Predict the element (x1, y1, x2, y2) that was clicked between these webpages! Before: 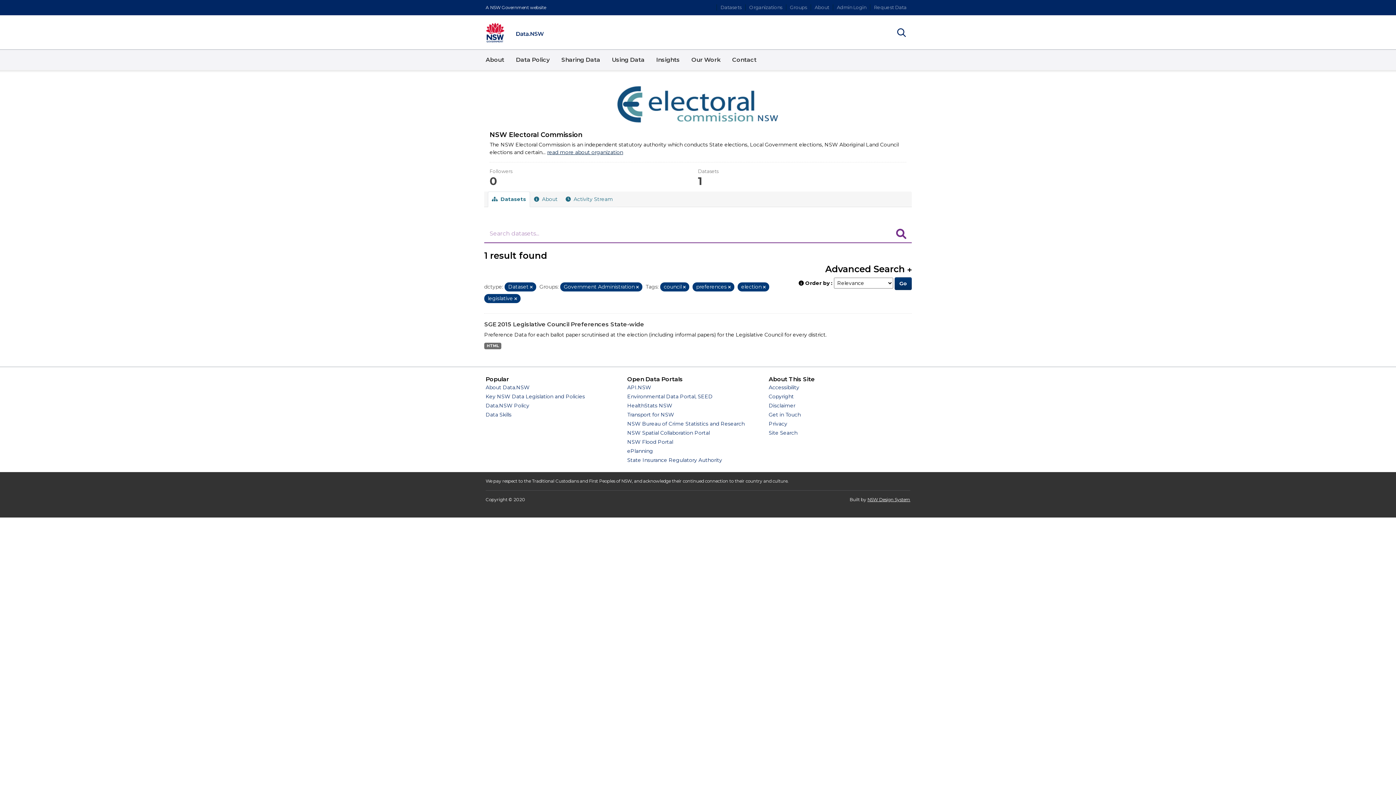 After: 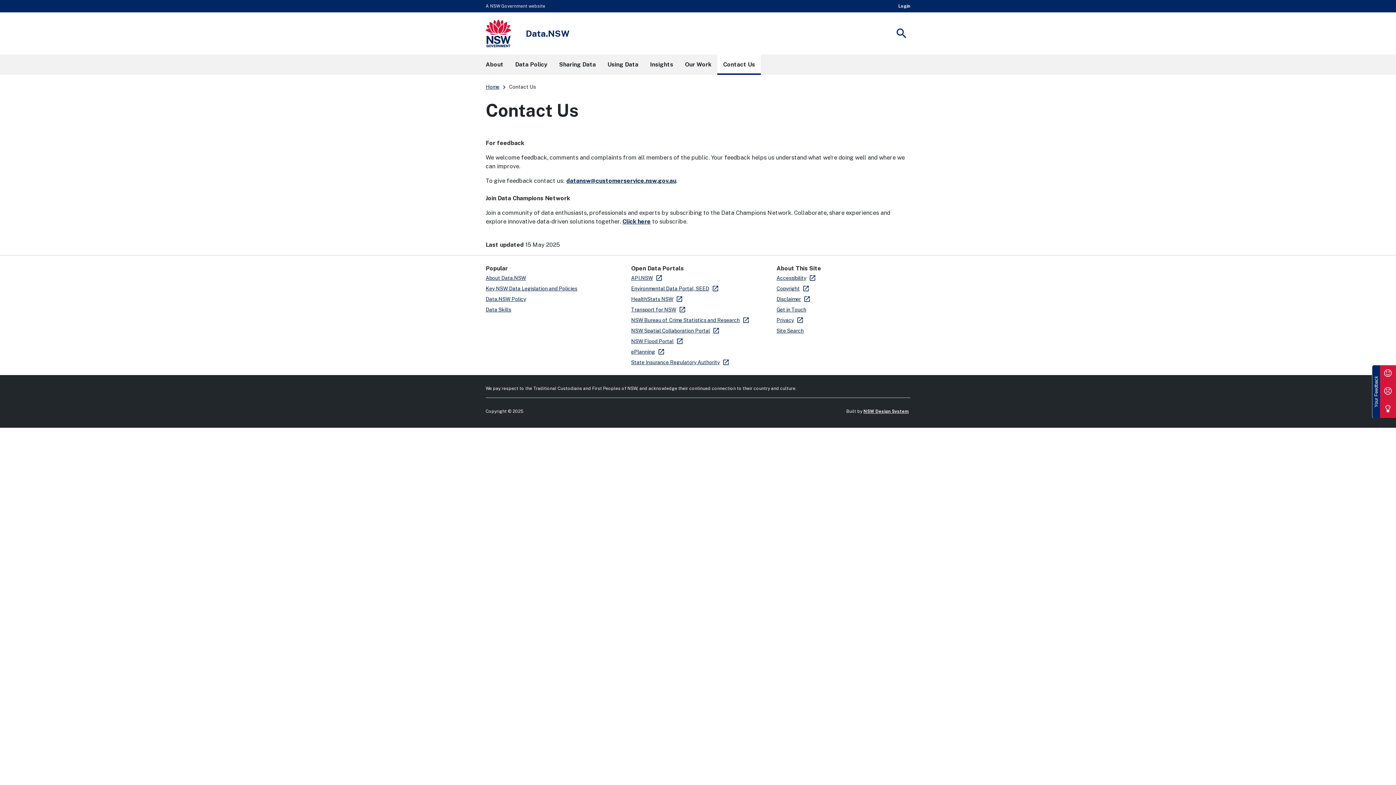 Action: bbox: (768, 411, 800, 418) label: Get in Touch